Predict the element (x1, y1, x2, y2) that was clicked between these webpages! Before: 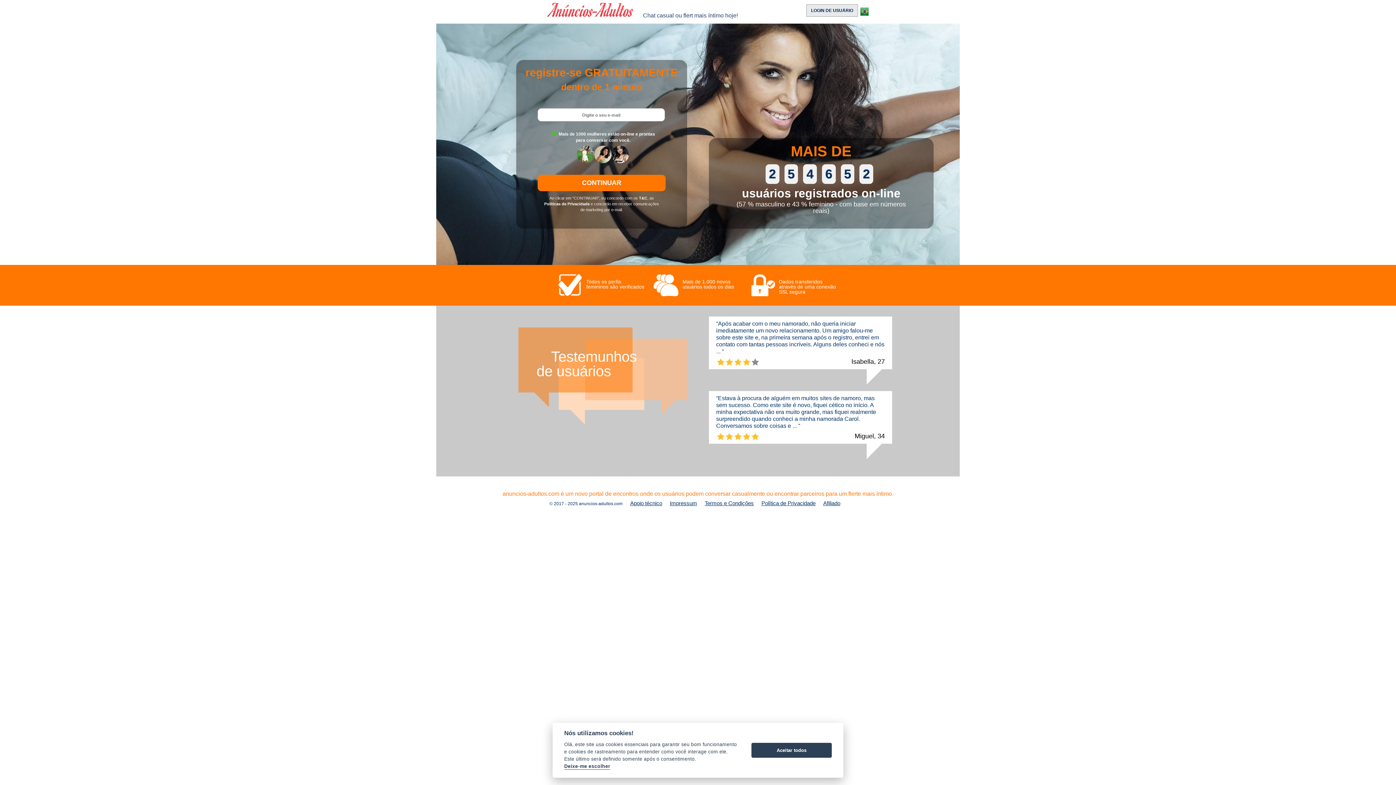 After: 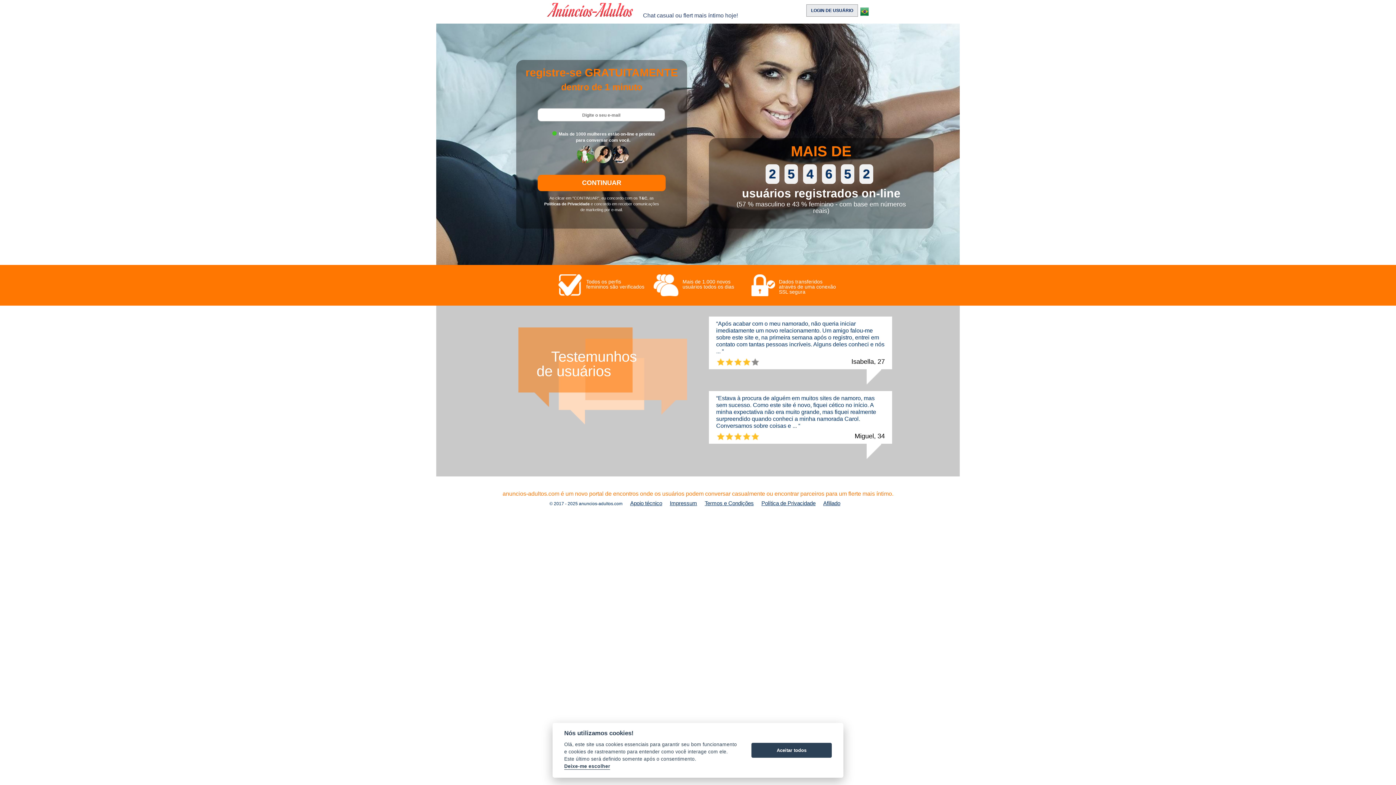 Action: label: T&C bbox: (639, 195, 647, 200)